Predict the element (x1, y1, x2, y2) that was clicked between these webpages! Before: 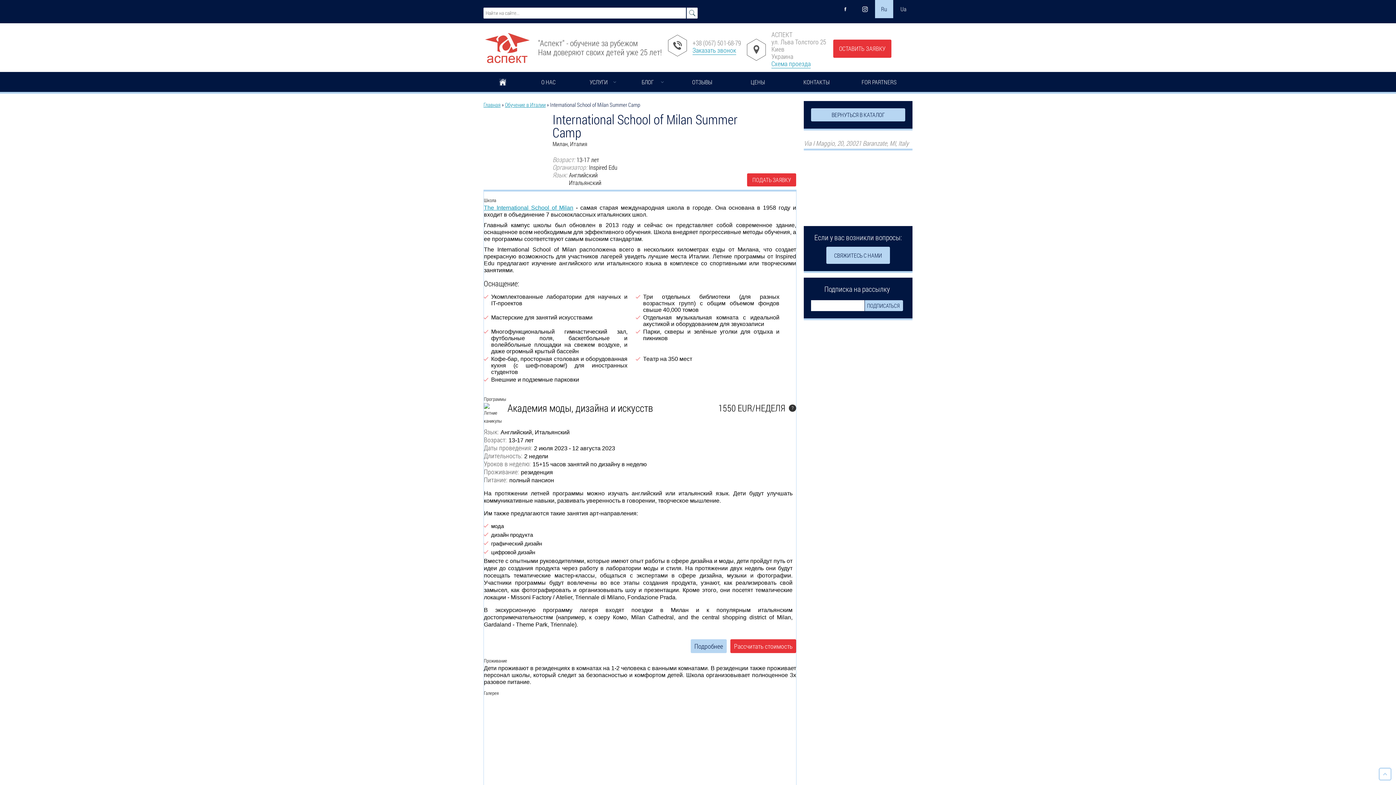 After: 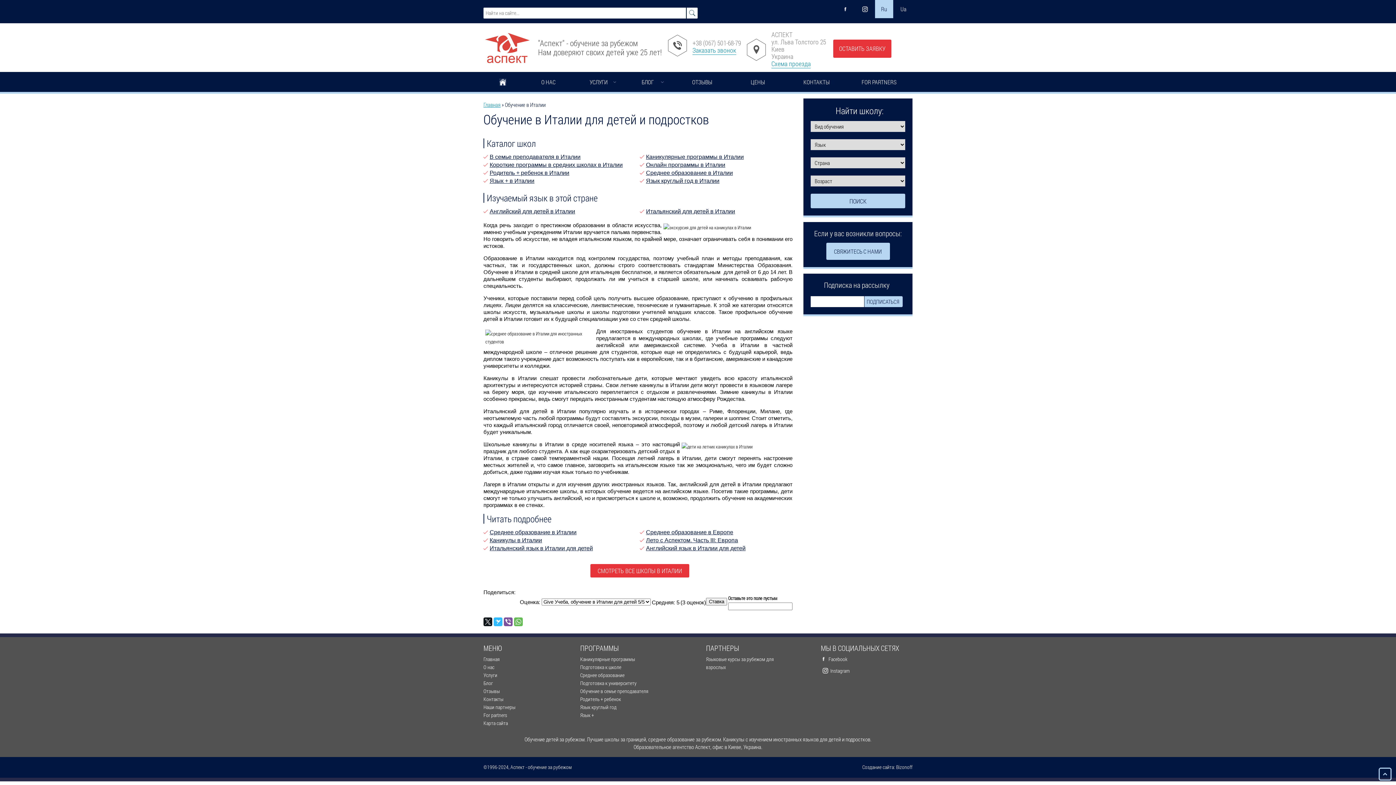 Action: bbox: (505, 101, 545, 108) label: Обучение в Италии